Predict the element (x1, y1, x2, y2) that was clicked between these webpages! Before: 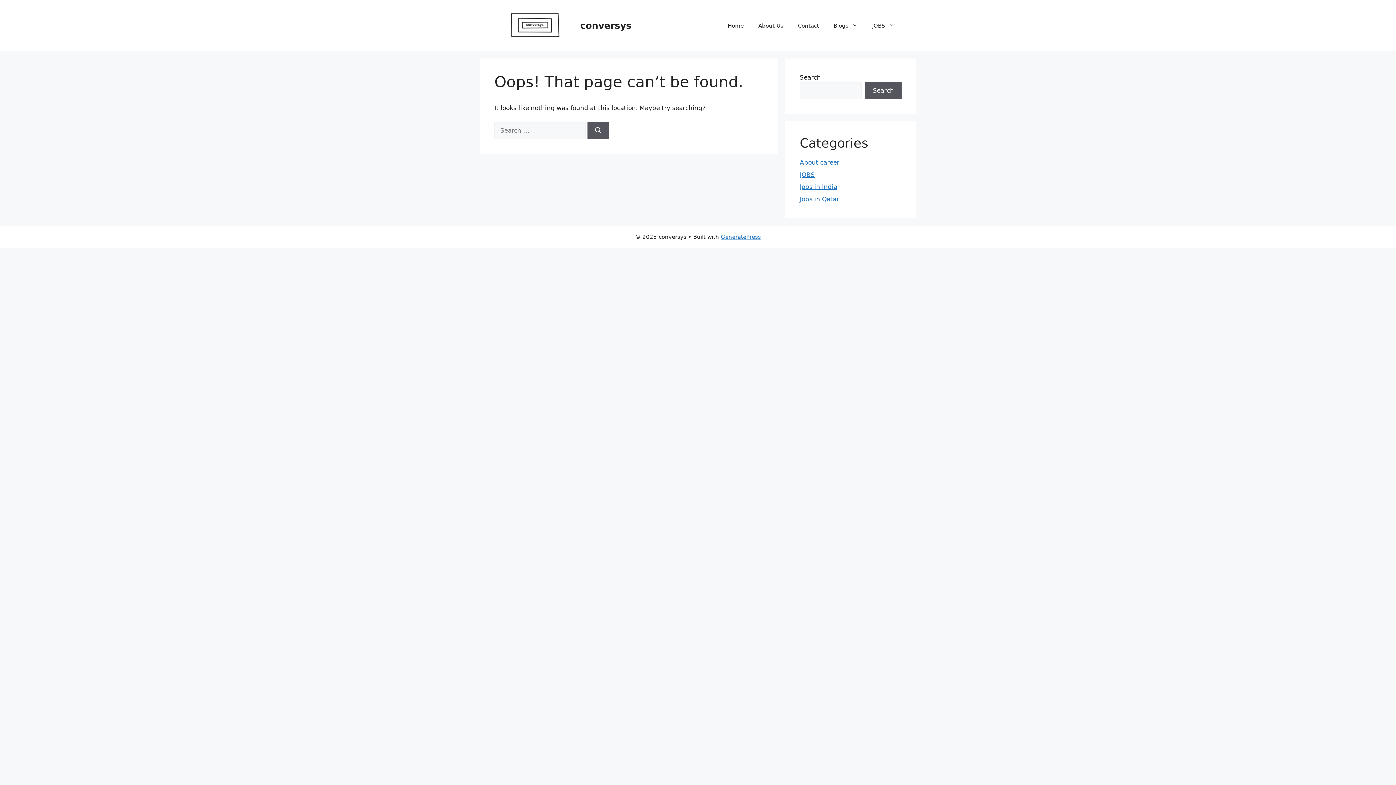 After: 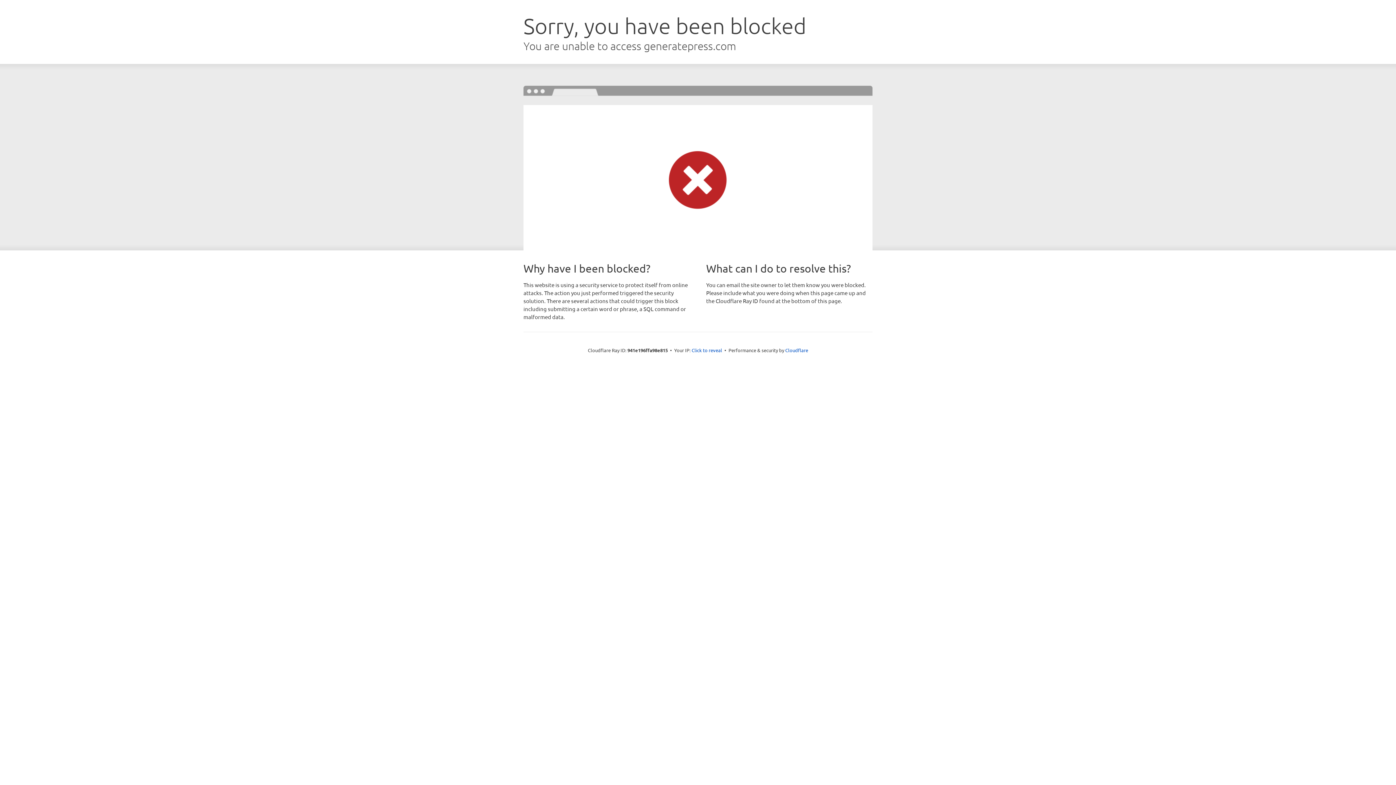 Action: bbox: (721, 233, 761, 240) label: GeneratePress